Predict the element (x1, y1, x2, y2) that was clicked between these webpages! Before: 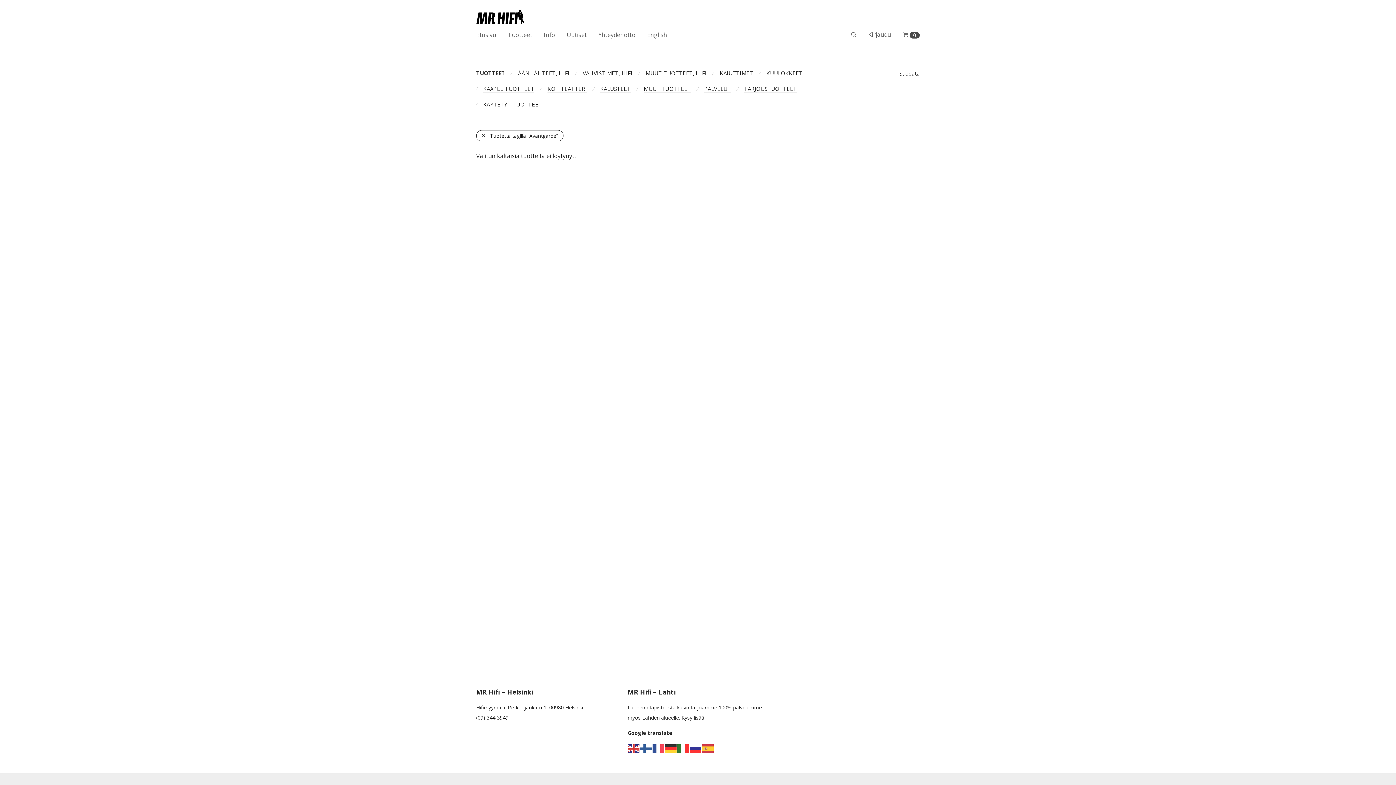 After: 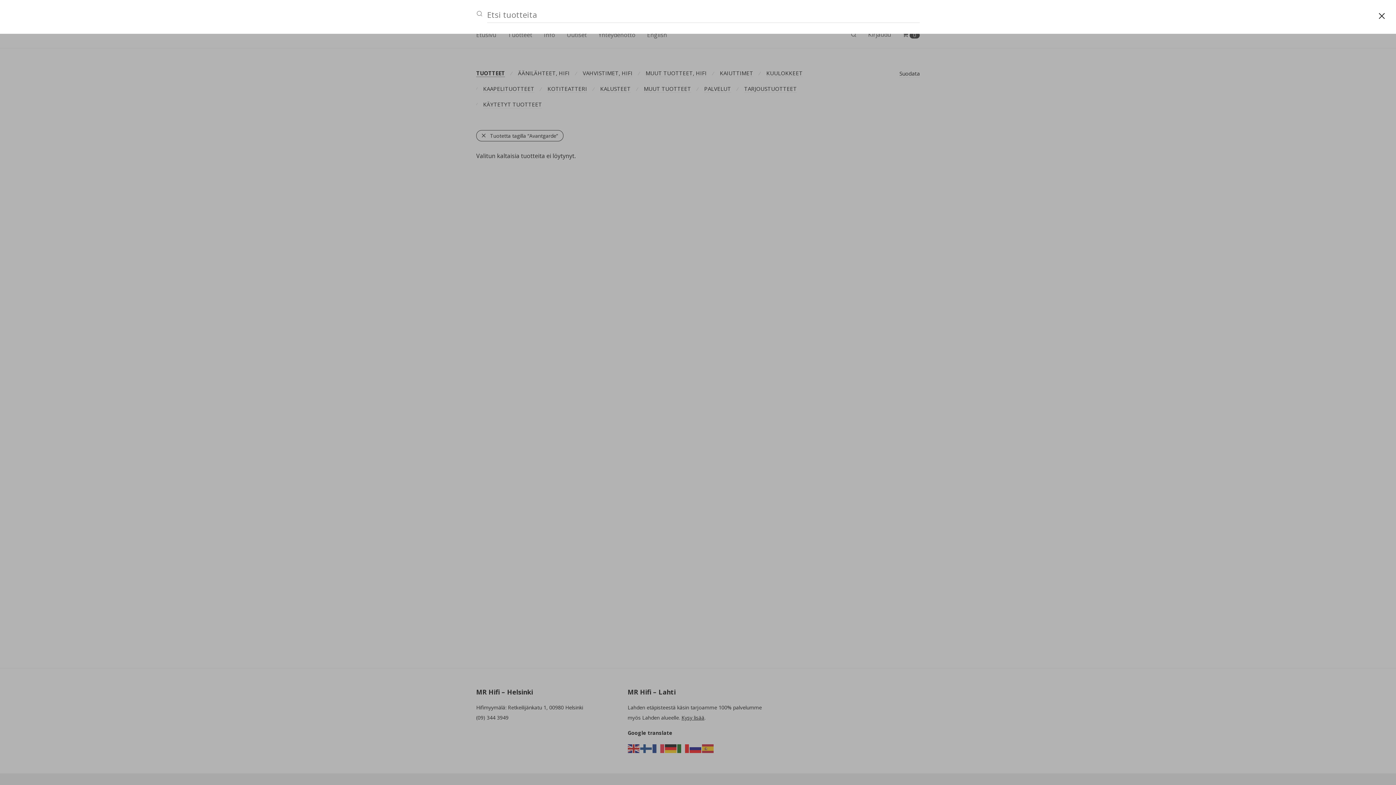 Action: bbox: (845, 25, 862, 43)